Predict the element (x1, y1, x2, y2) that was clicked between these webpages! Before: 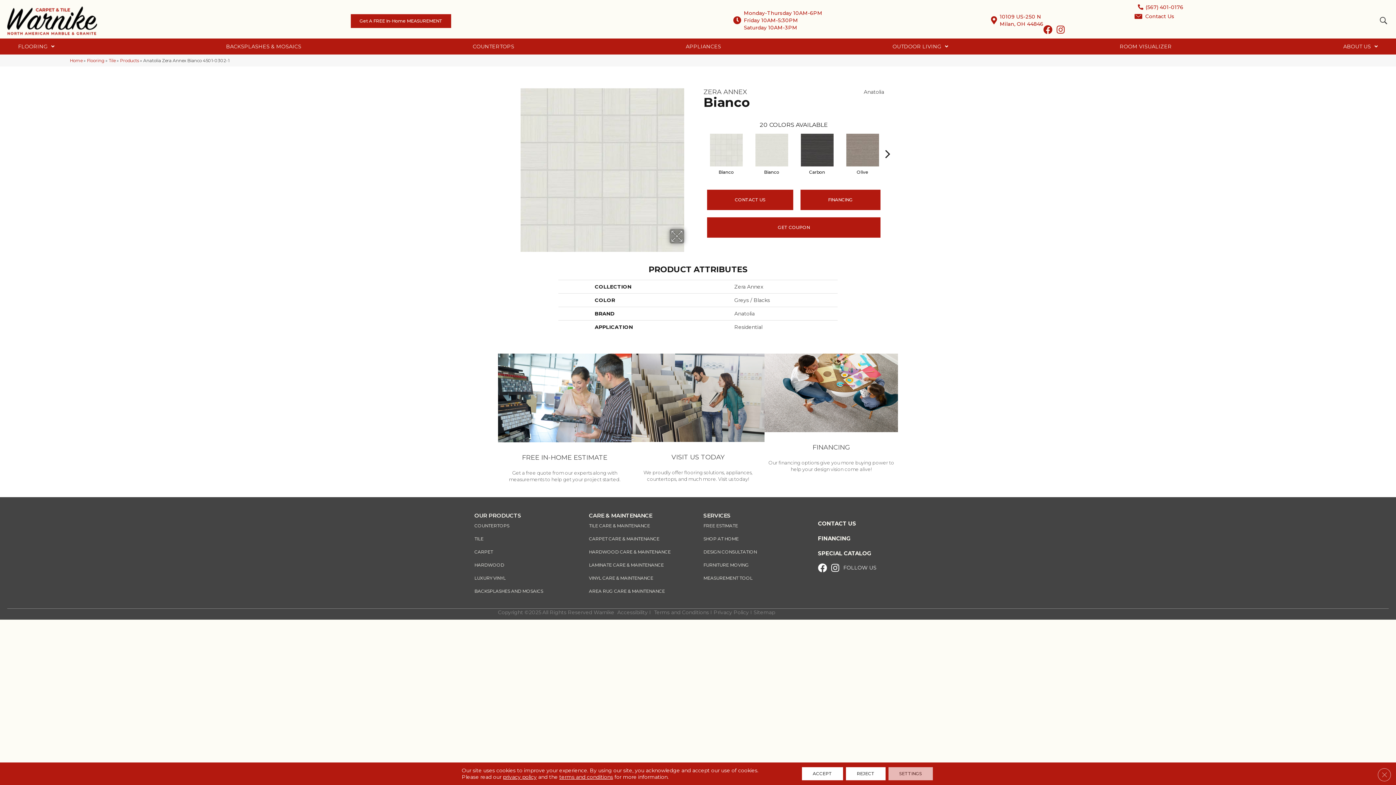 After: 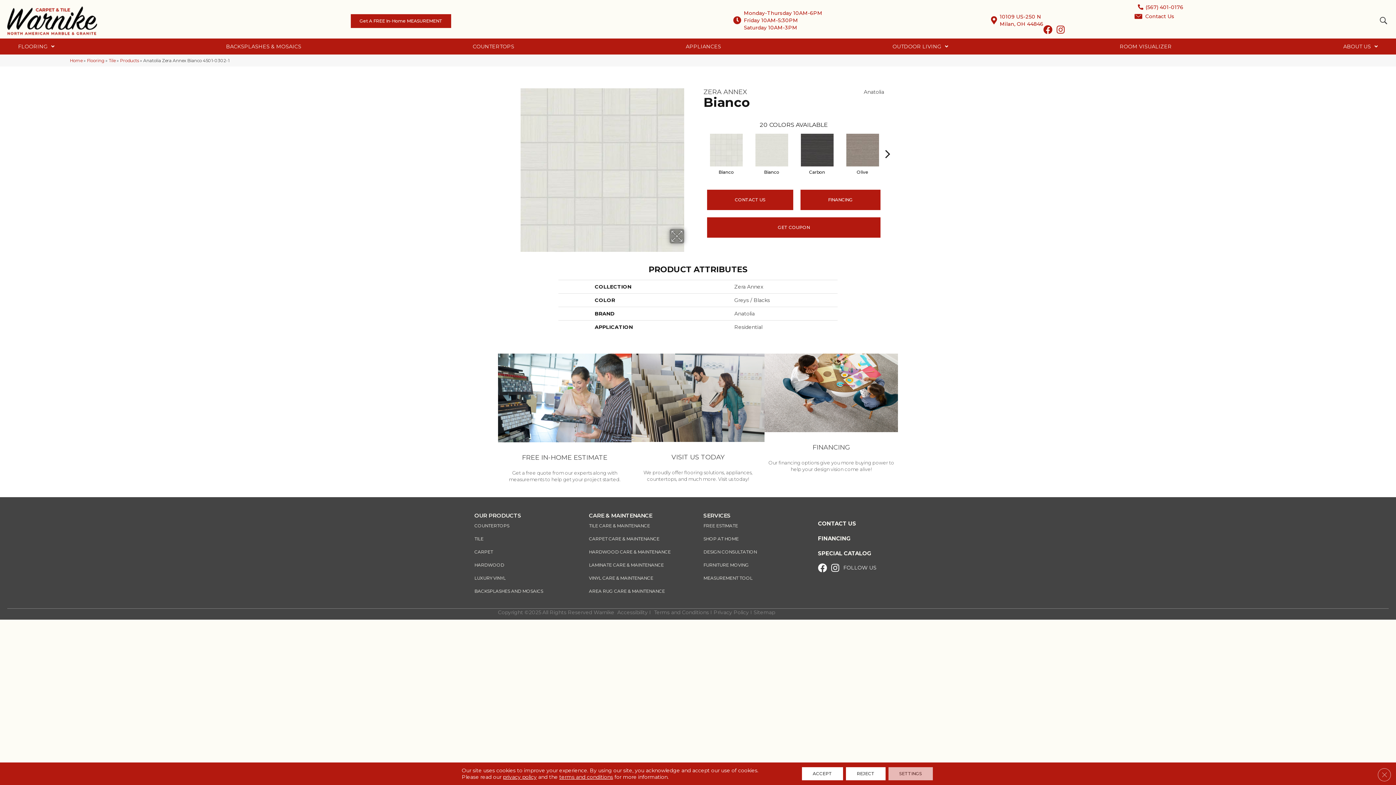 Action: bbox: (708, 132, 744, 168)